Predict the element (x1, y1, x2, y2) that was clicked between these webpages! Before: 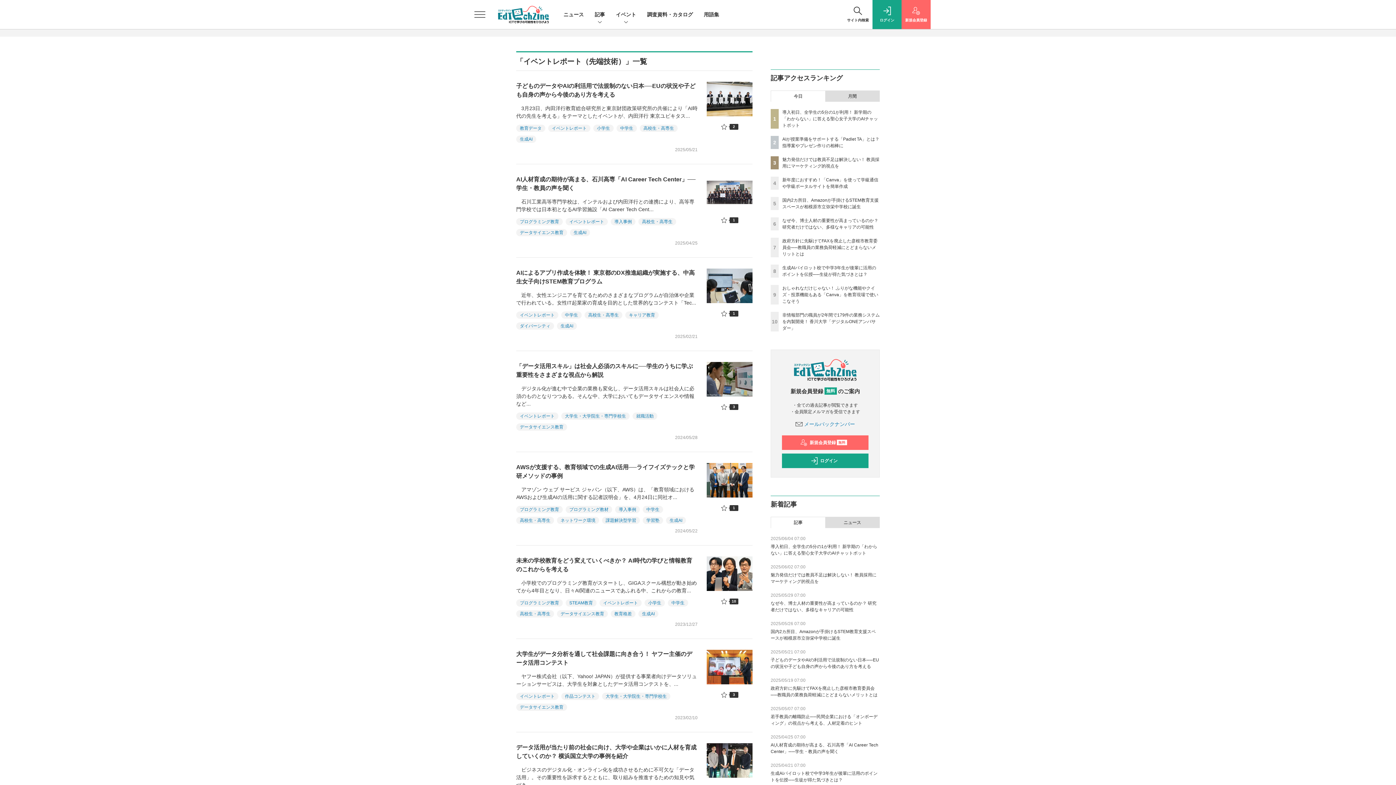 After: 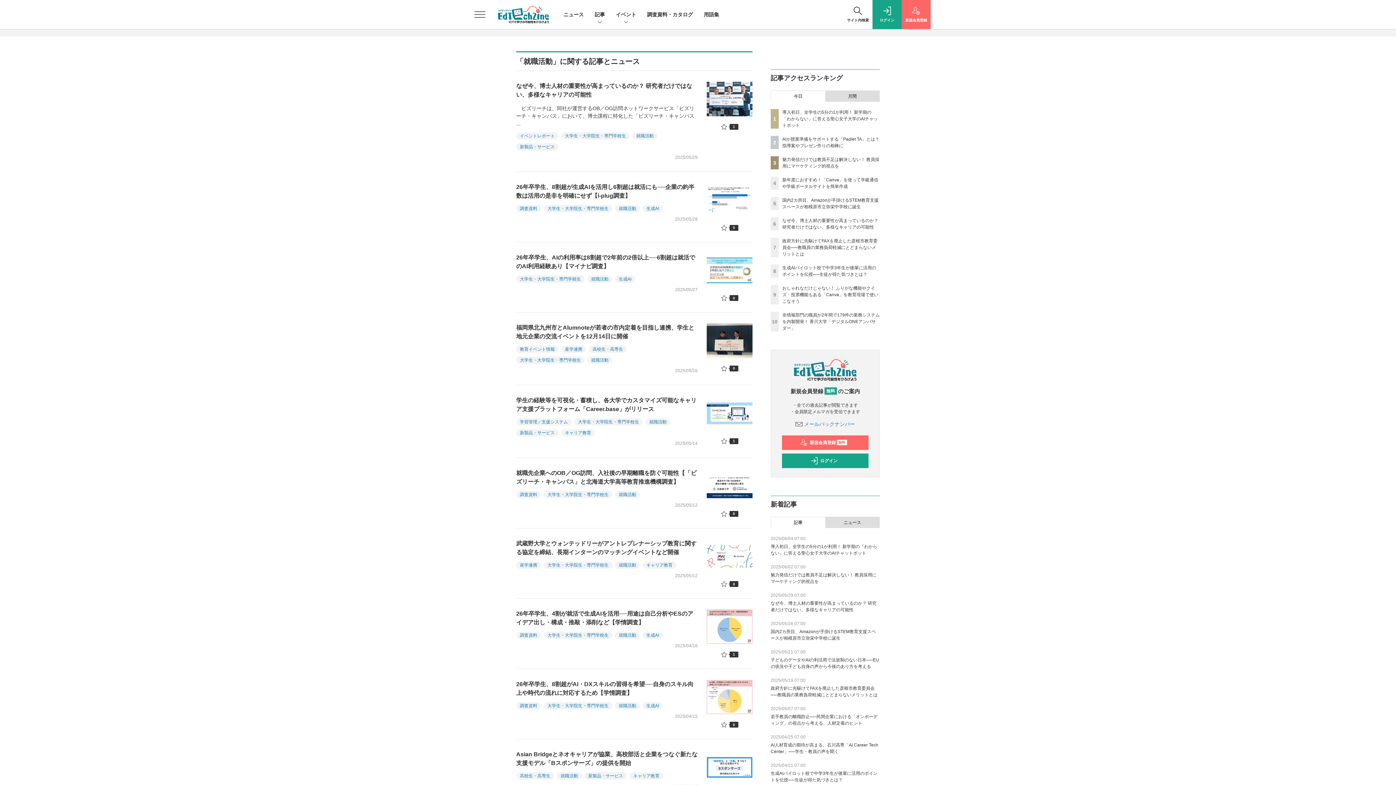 Action: label: 就職活動 bbox: (632, 412, 657, 420)